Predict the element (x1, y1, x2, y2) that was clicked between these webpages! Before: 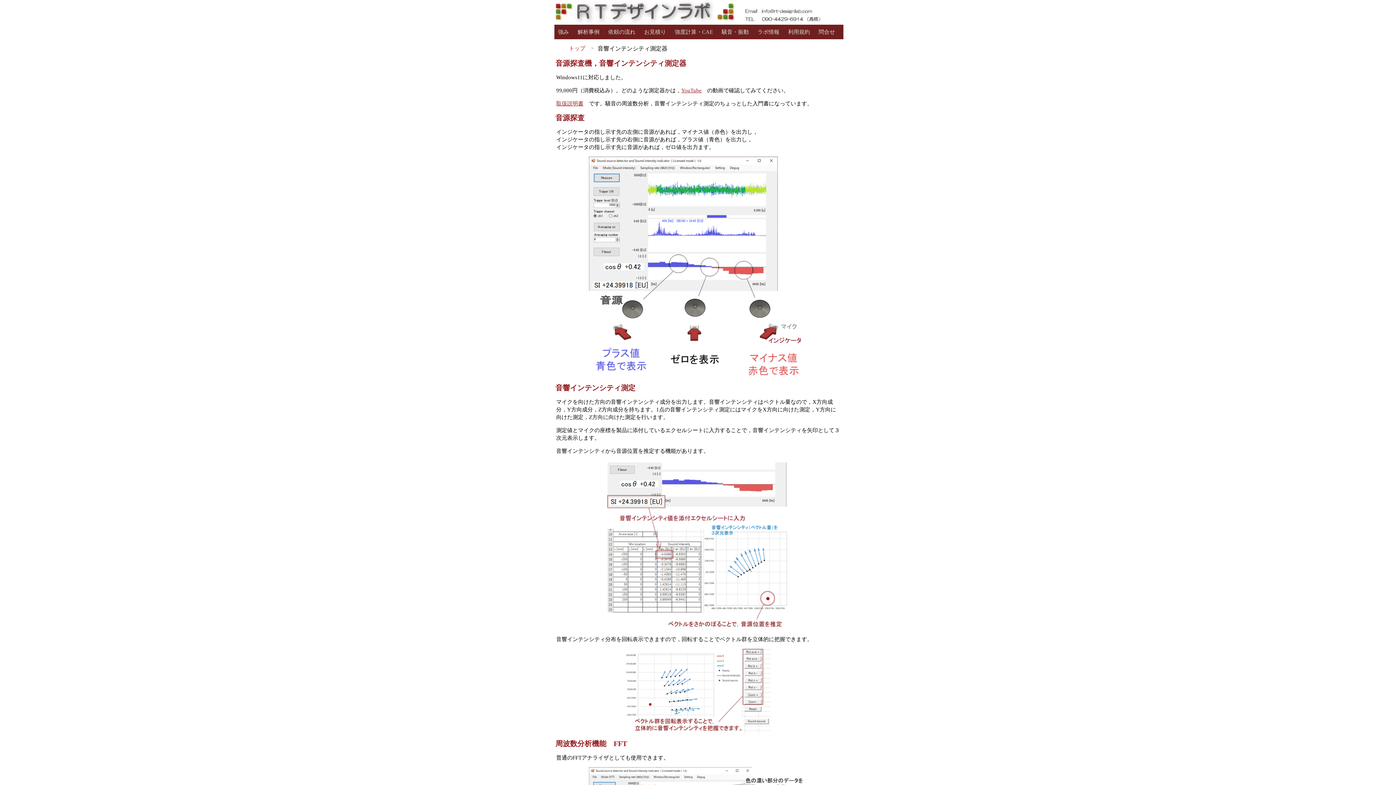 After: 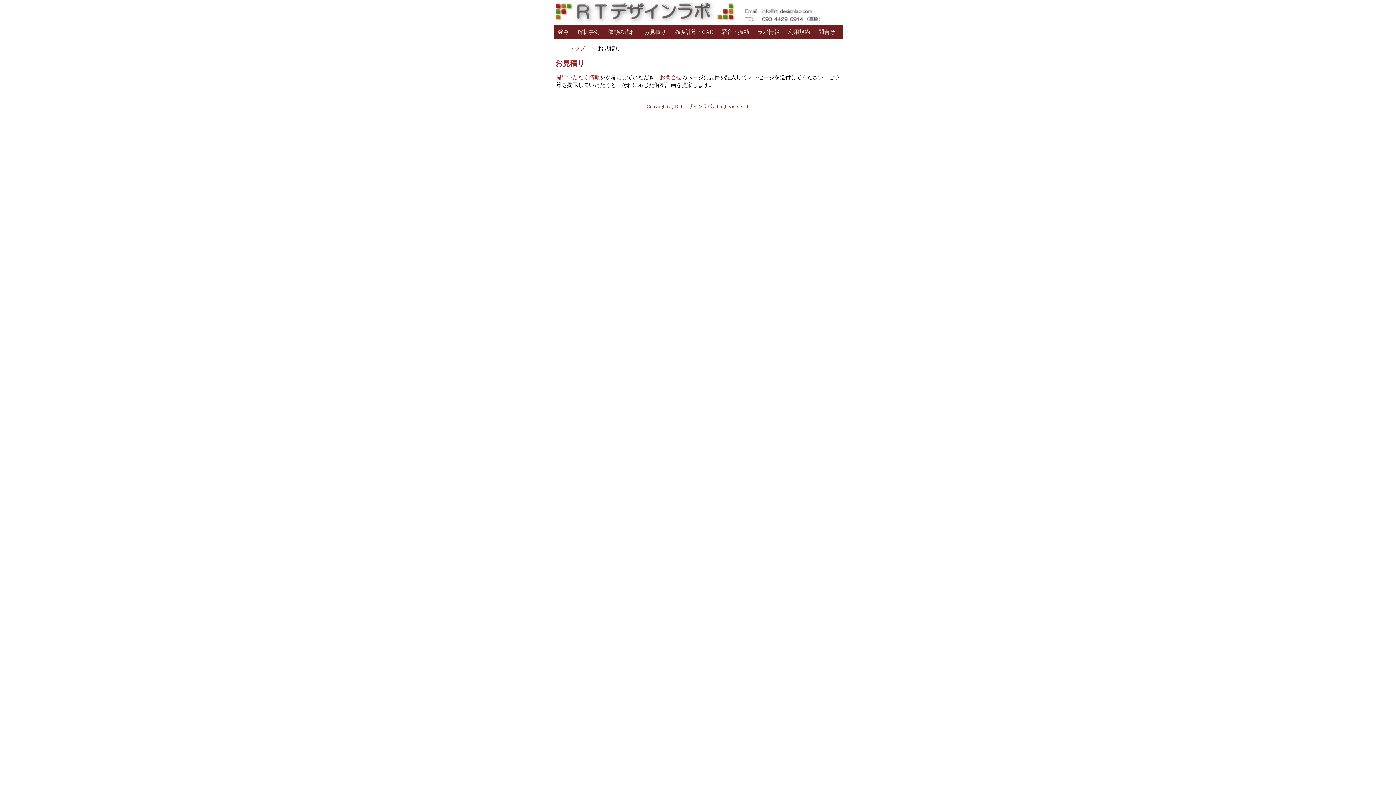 Action: bbox: (640, 24, 669, 39) label: お見積り